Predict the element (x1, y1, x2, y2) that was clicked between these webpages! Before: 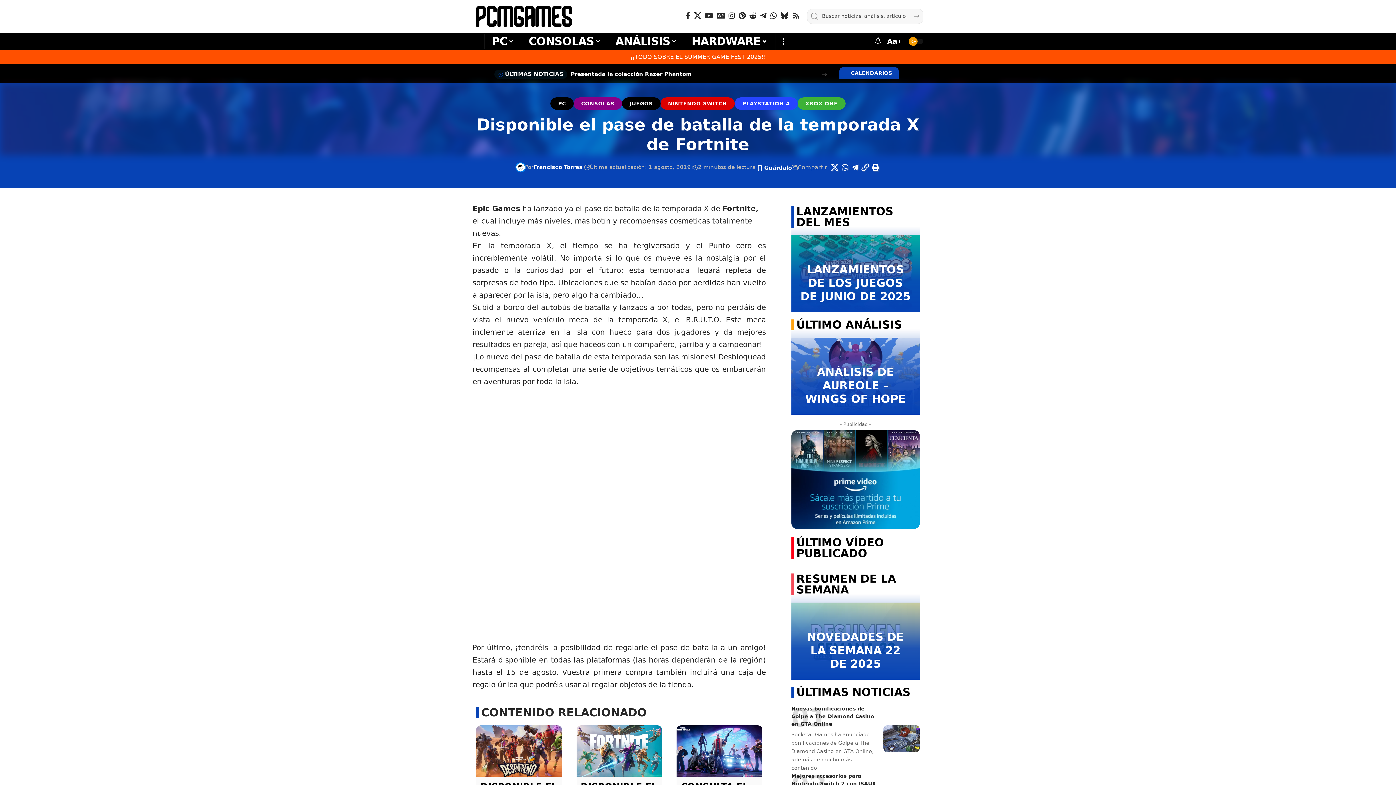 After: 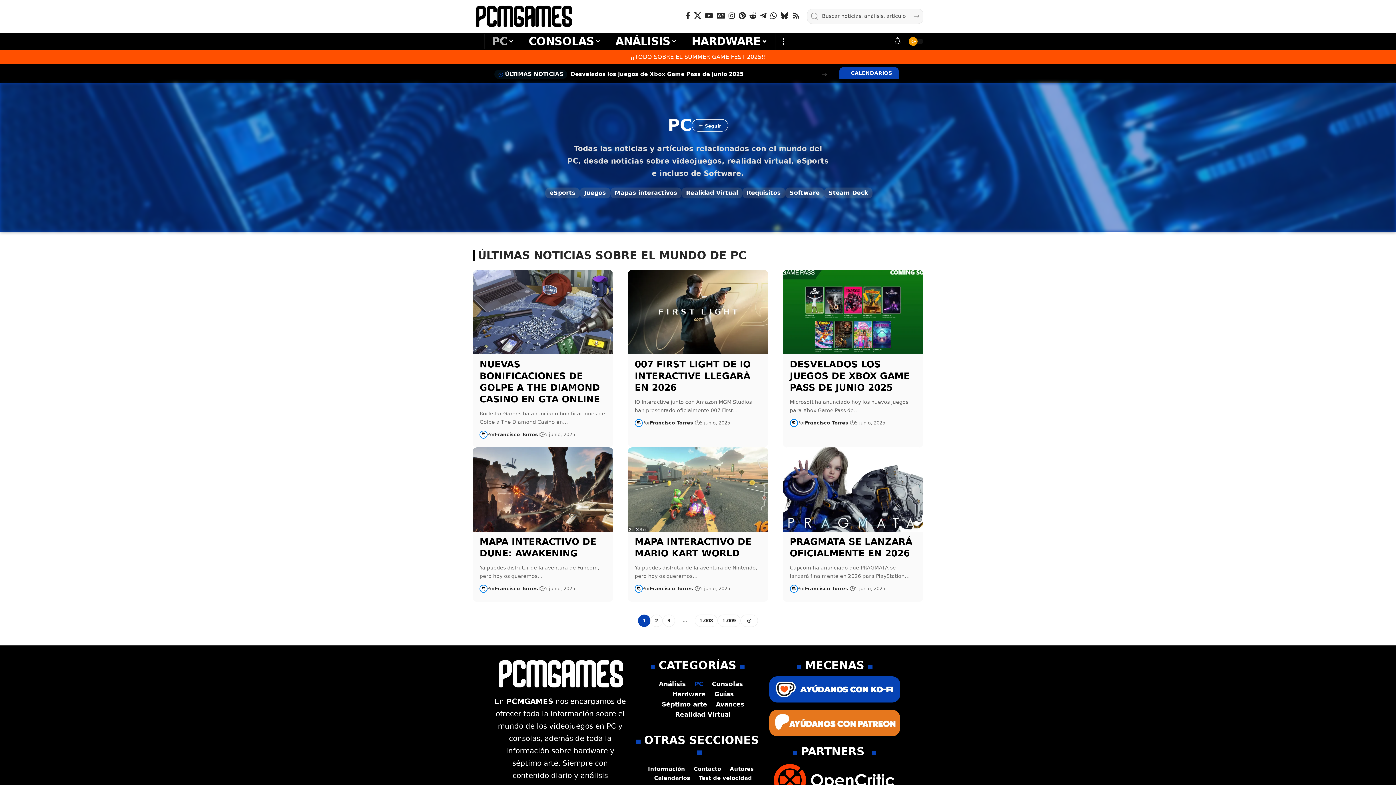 Action: bbox: (484, 34, 521, 48) label: PC